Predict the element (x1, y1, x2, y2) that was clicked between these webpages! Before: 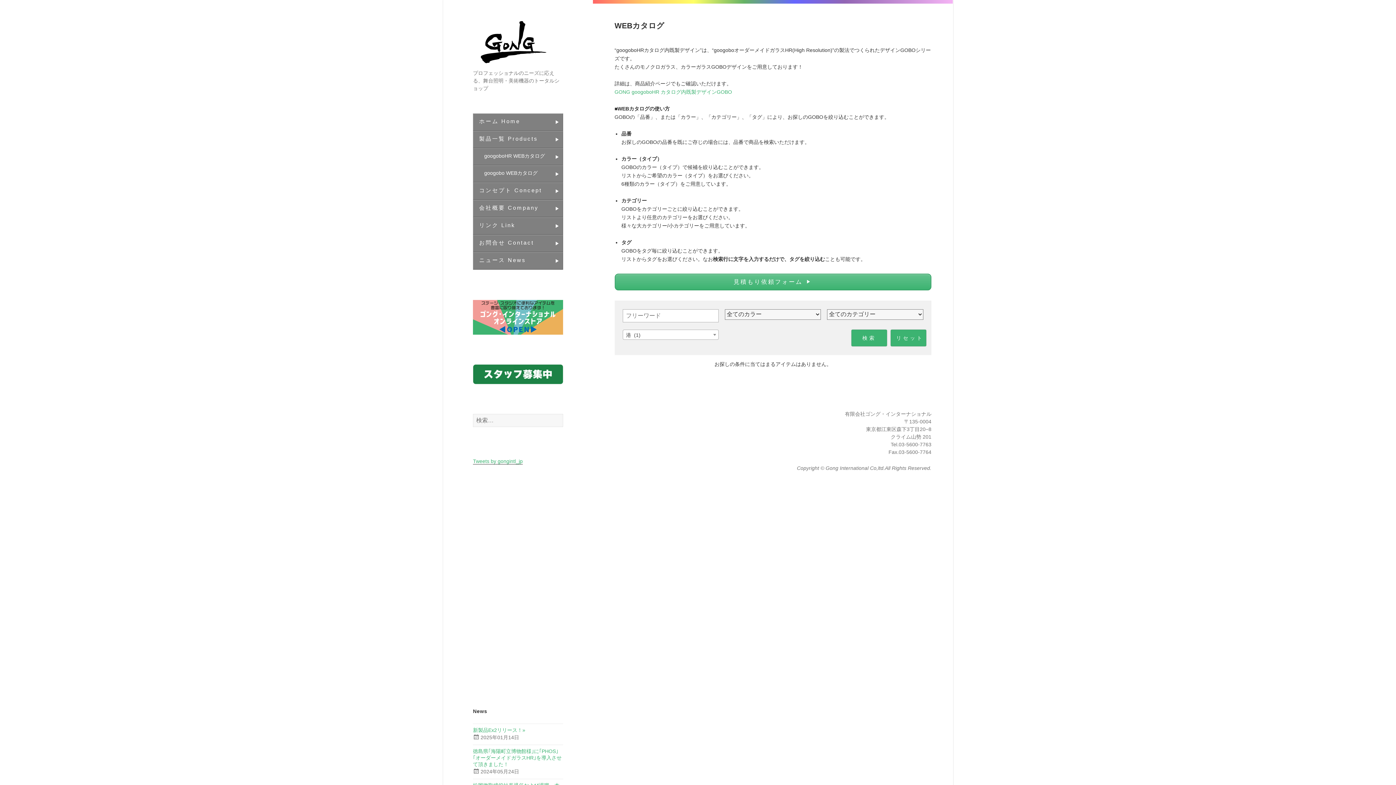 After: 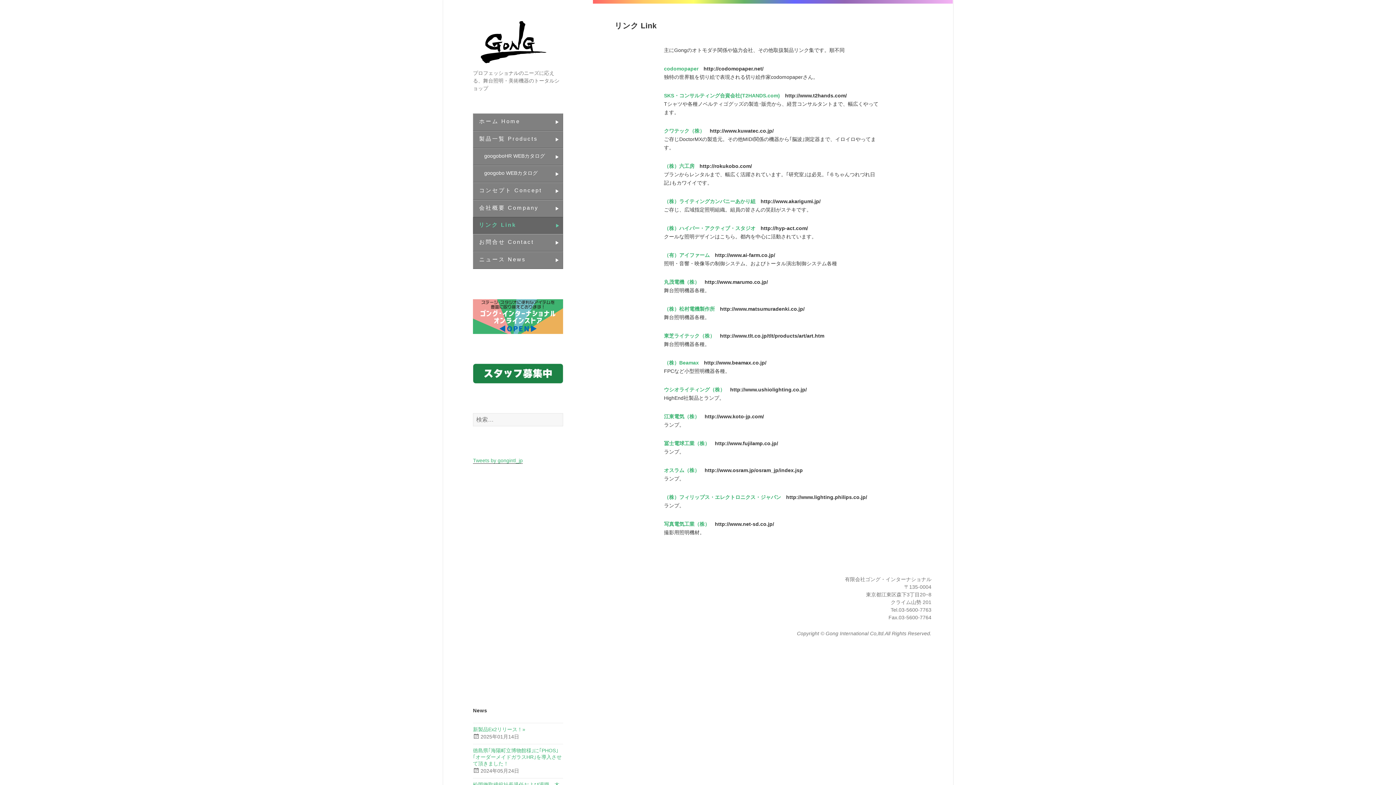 Action: bbox: (473, 217, 563, 234) label: リンク Link